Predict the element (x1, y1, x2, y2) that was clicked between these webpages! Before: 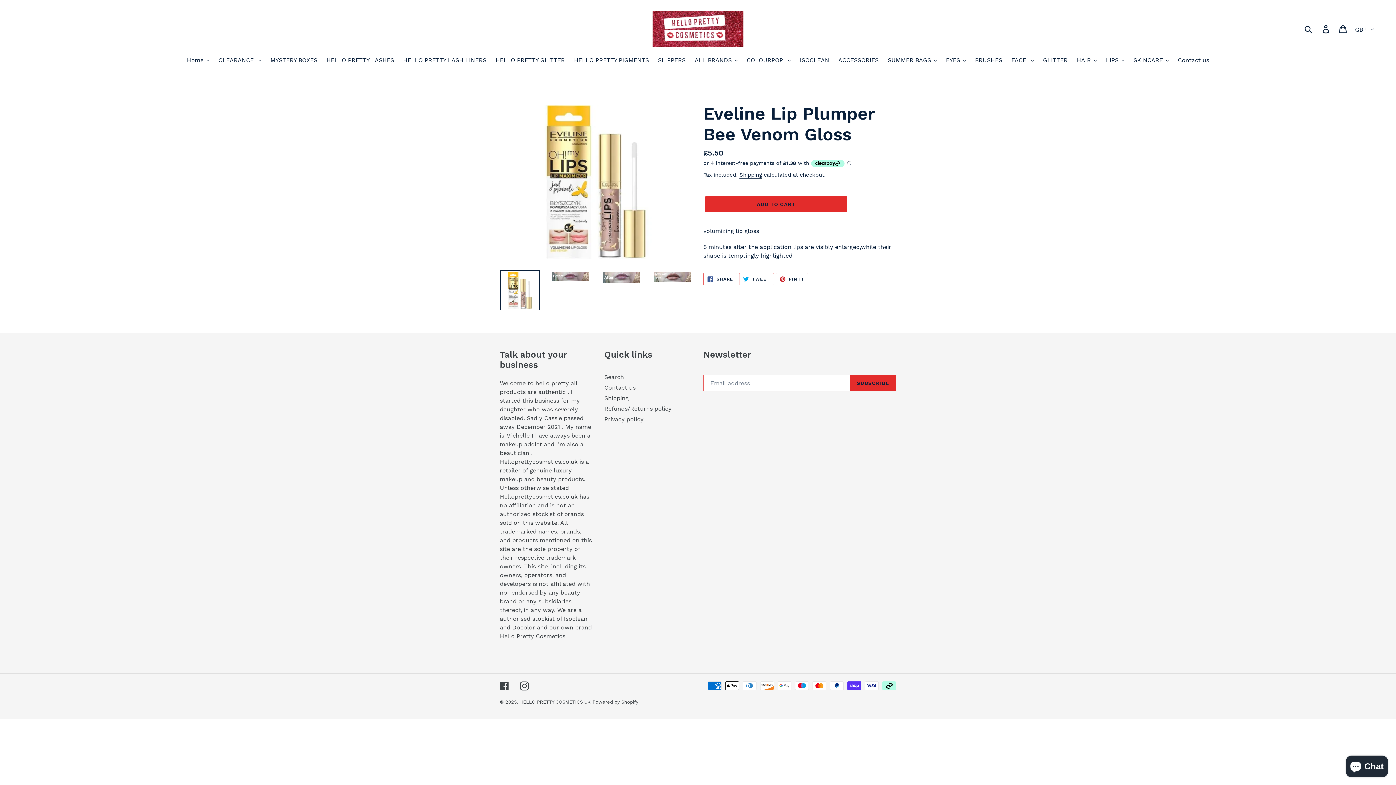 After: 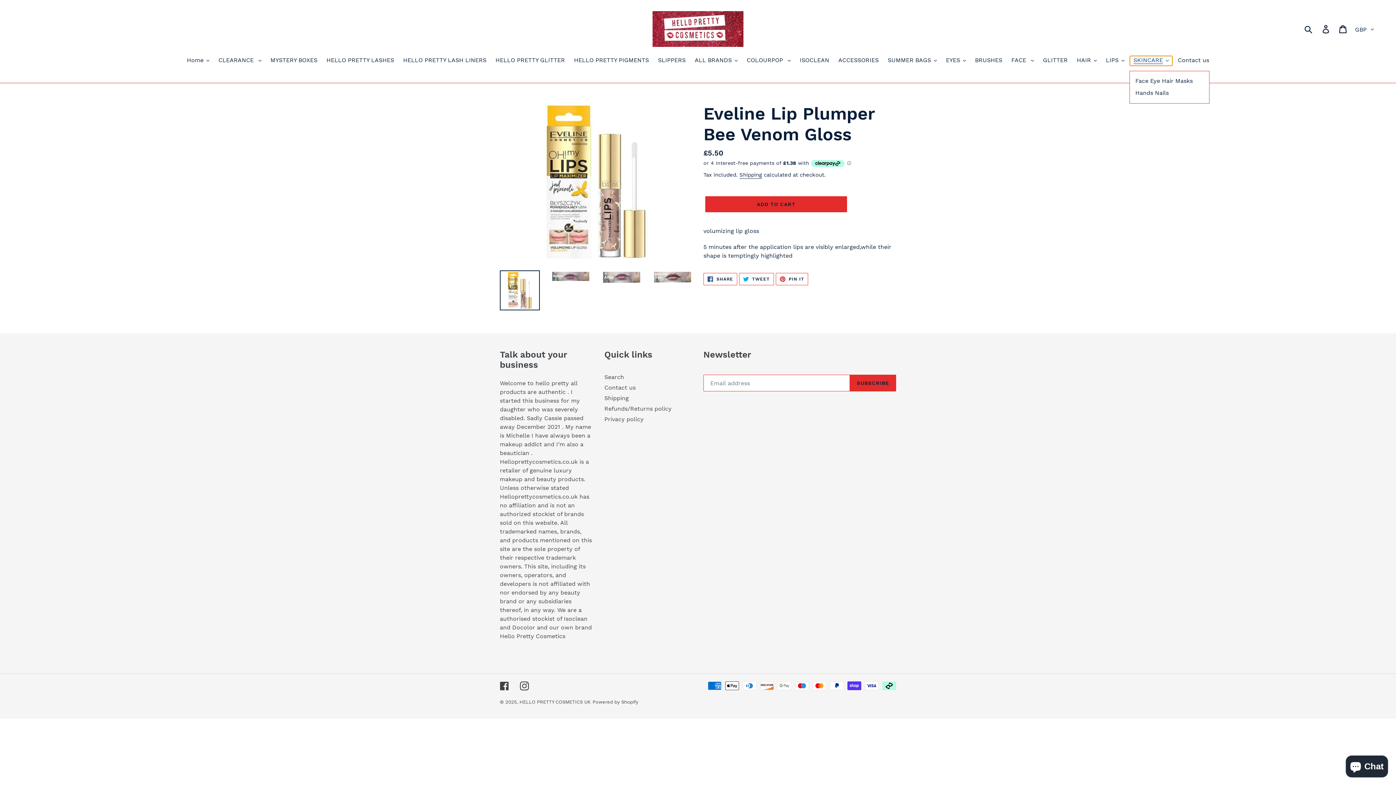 Action: label: SKINCARE bbox: (1130, 56, 1172, 65)